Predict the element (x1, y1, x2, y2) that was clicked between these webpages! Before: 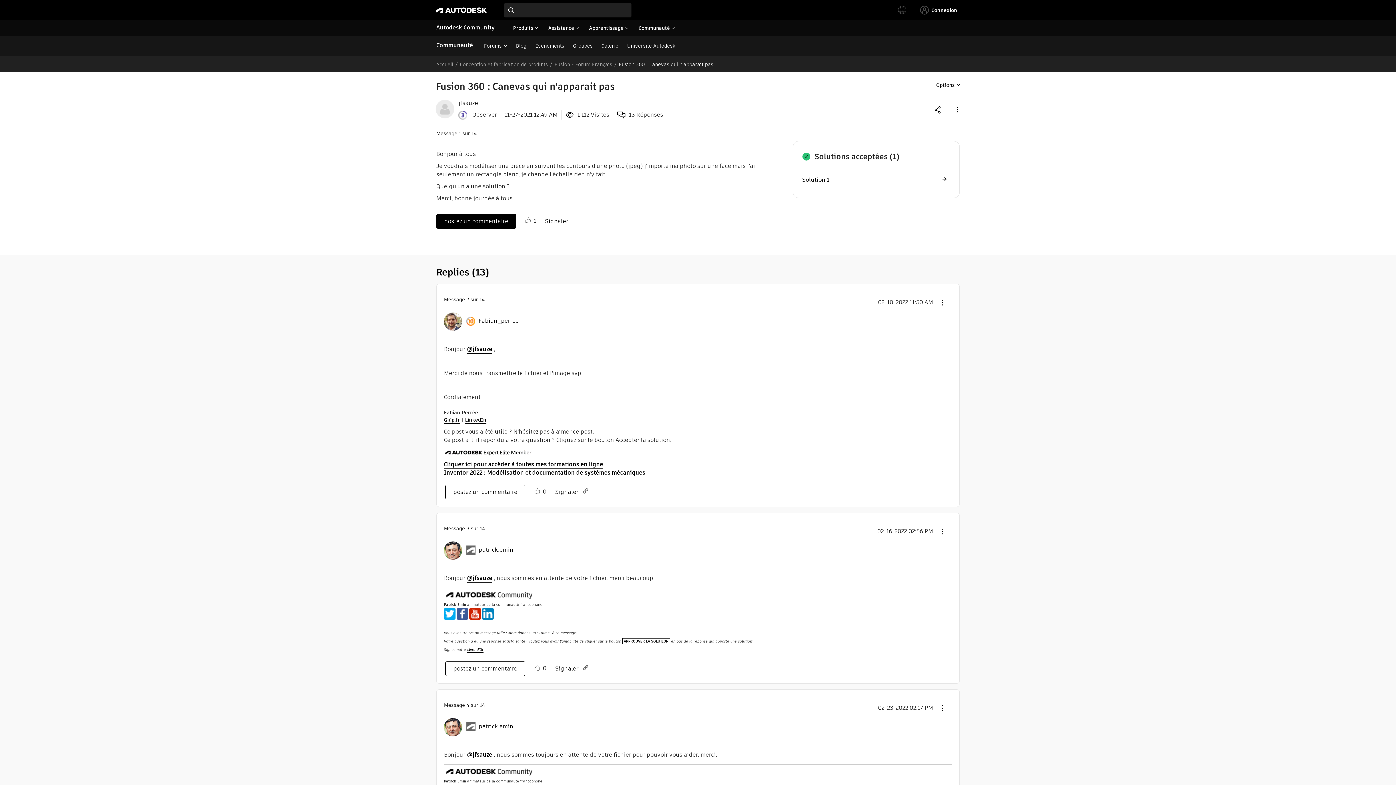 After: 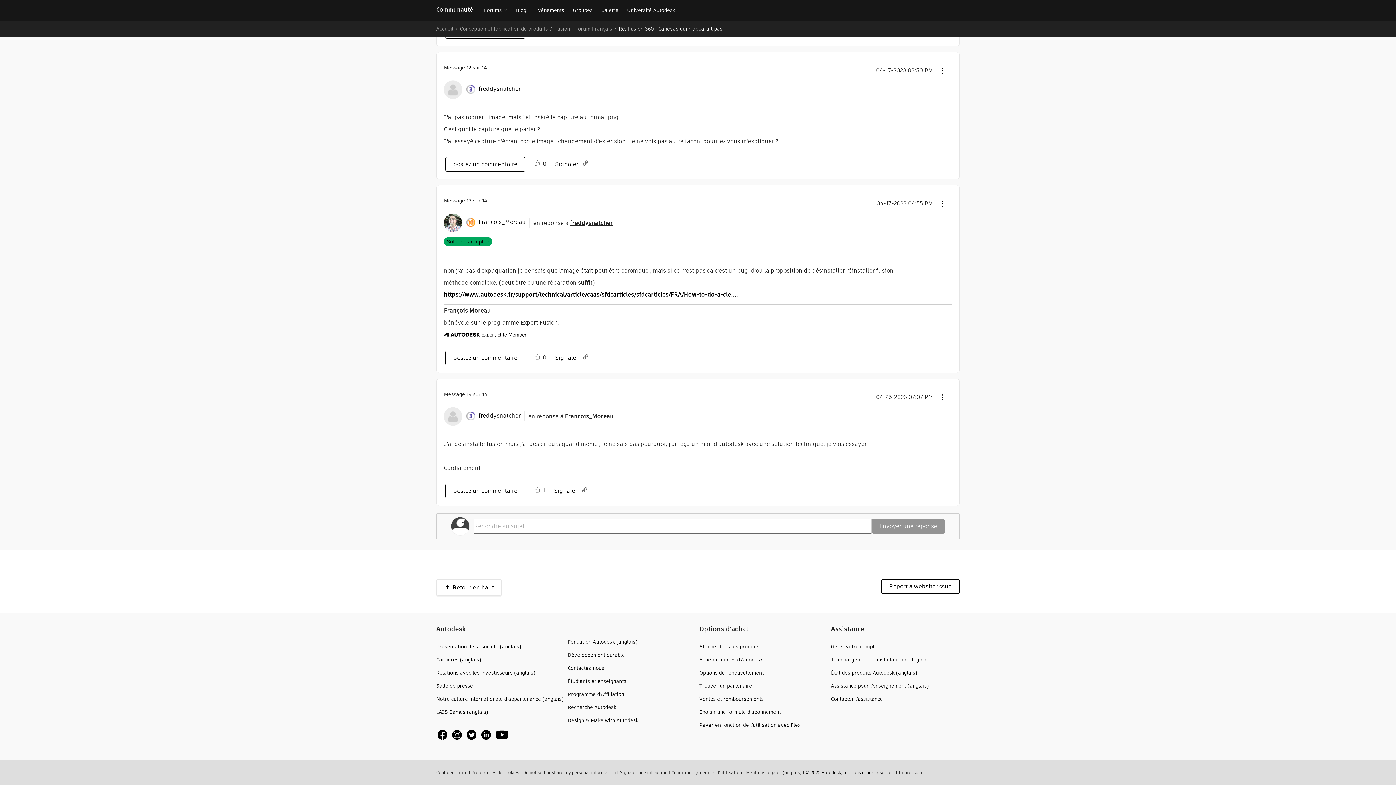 Action: bbox: (802, 174, 950, 184) label: Solution 1